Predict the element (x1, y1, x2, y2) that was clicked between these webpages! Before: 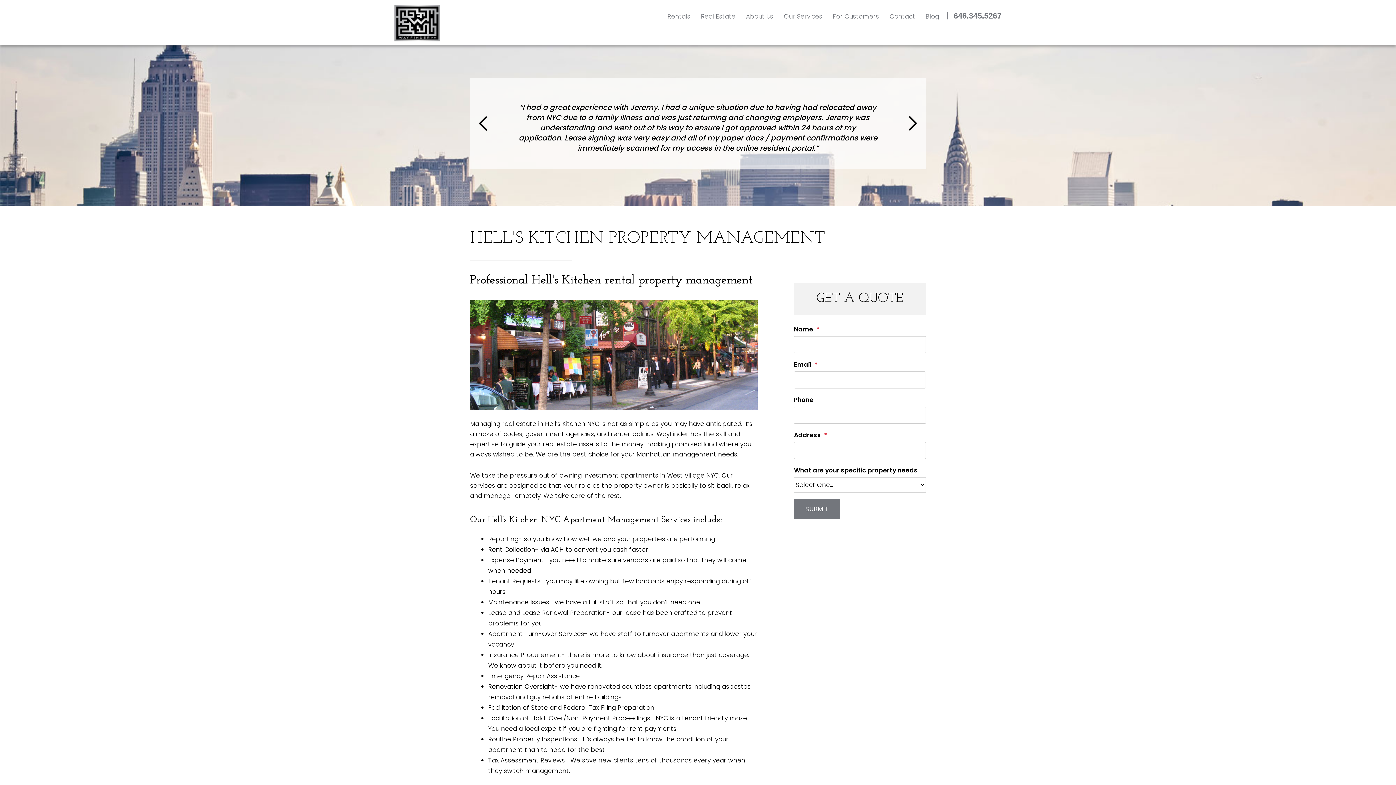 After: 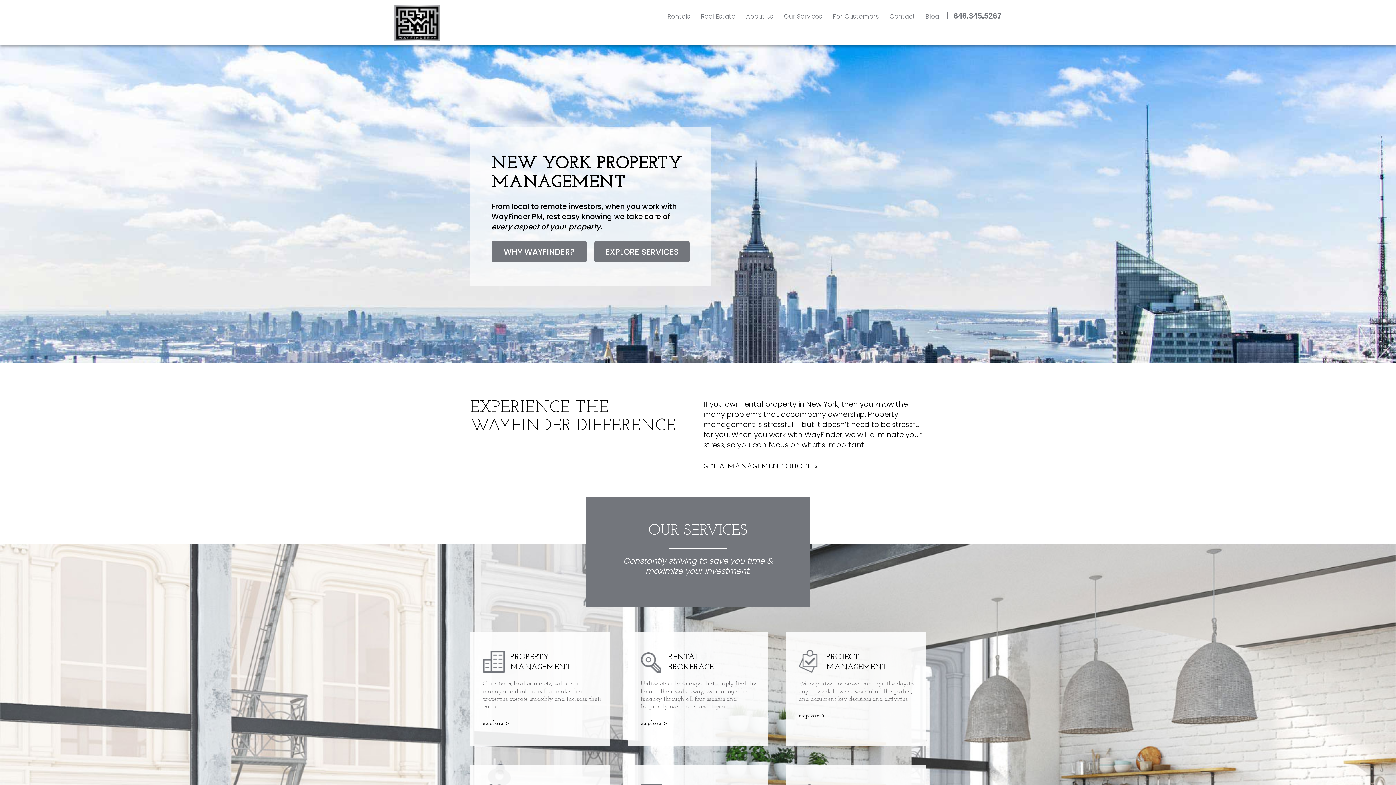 Action: bbox: (394, 18, 440, 26)